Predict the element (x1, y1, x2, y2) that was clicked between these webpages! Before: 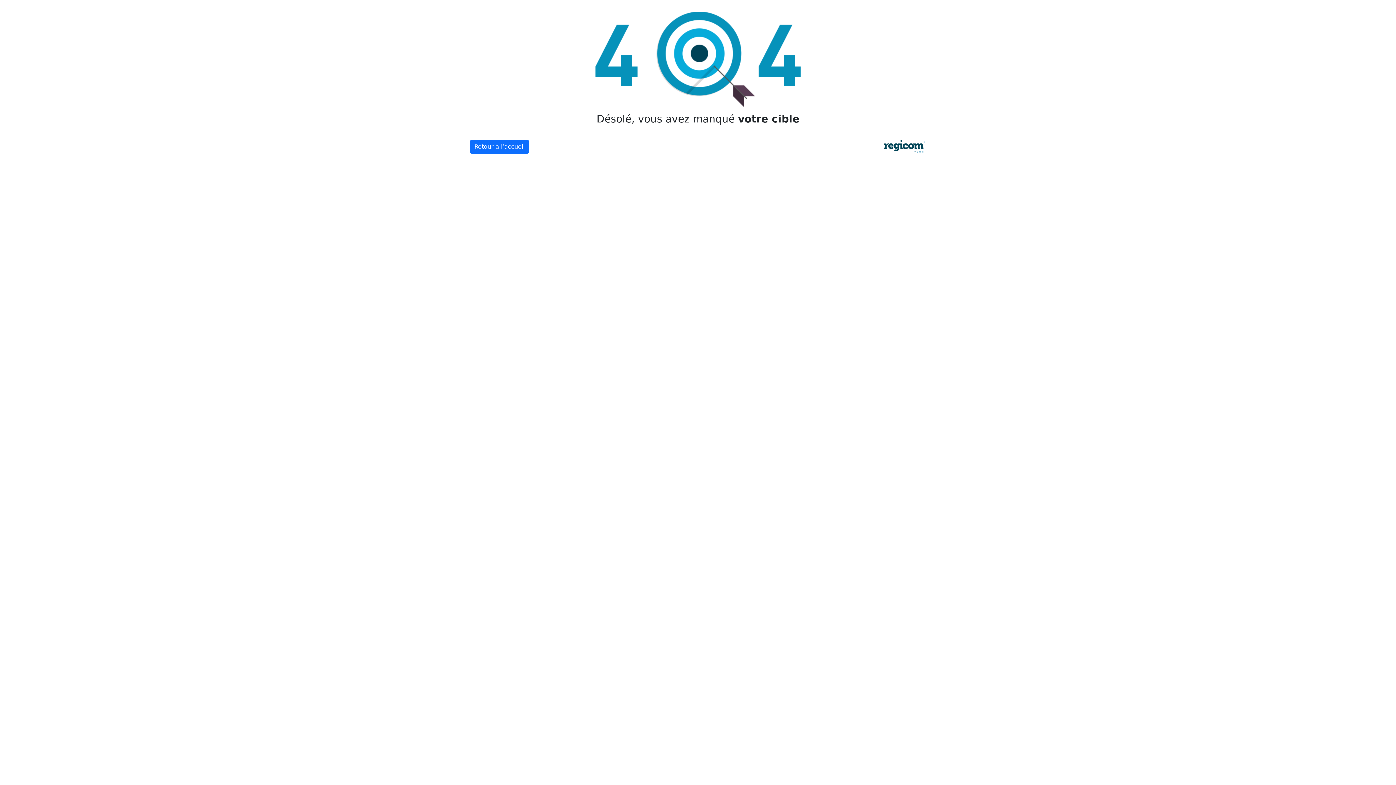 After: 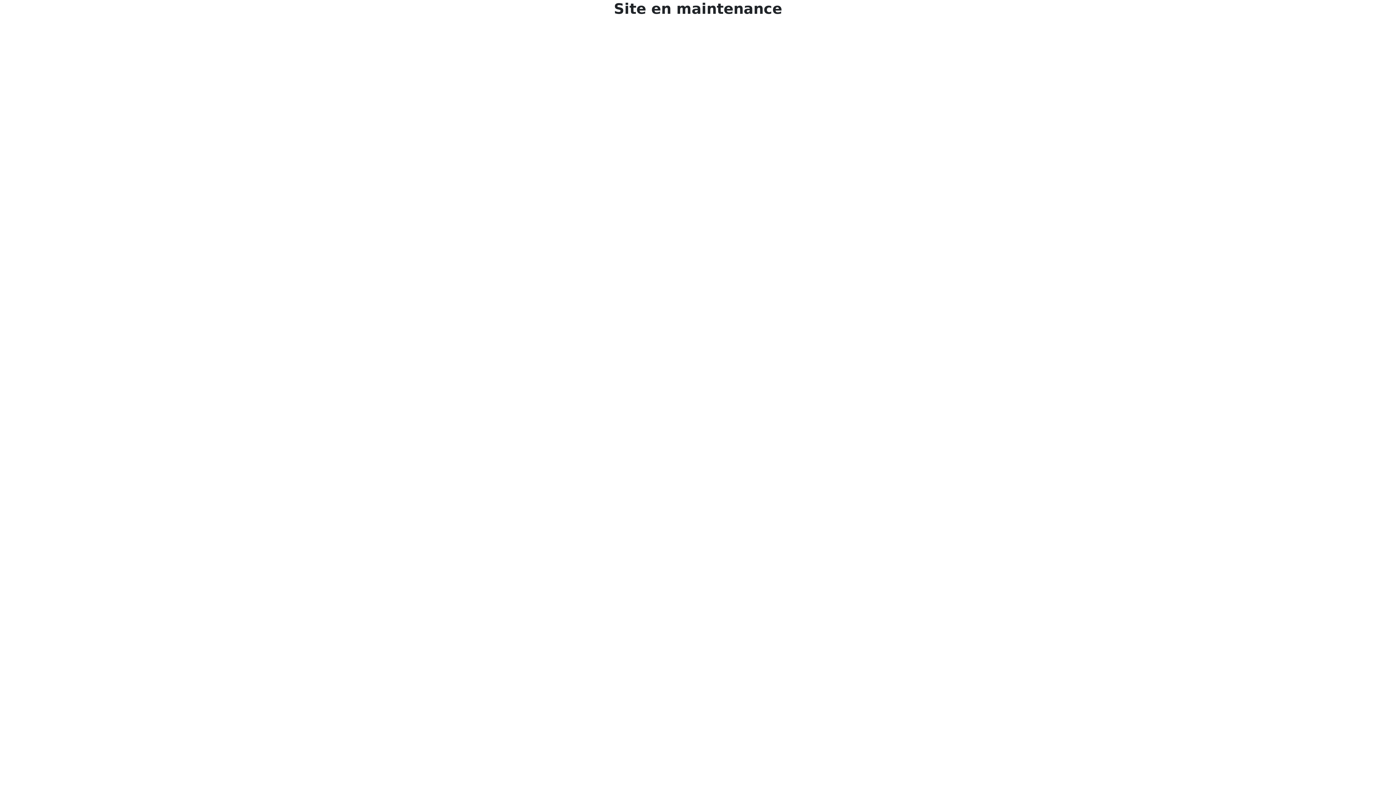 Action: bbox: (469, 140, 529, 153) label: Retour à l’accueil